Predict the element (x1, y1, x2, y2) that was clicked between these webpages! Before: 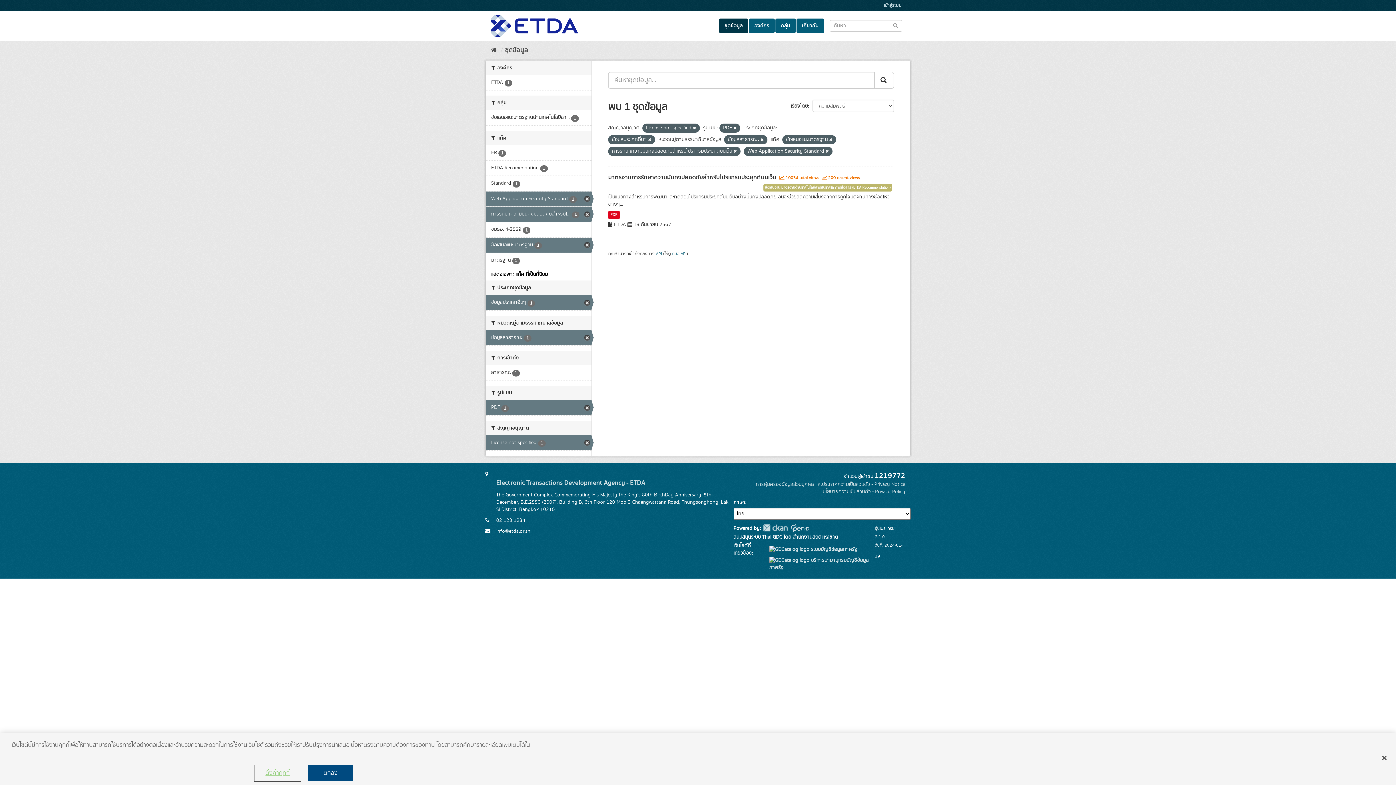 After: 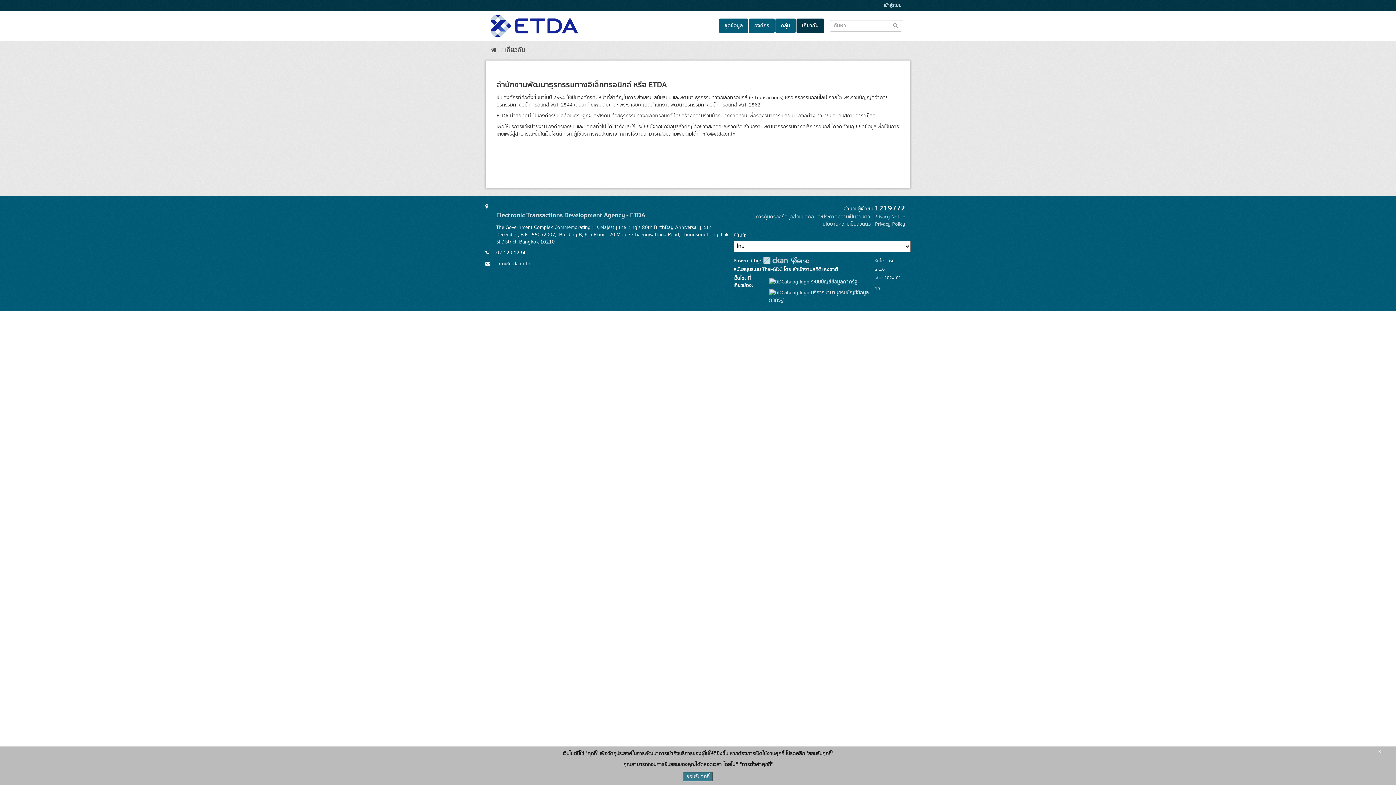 Action: bbox: (796, 18, 824, 33) label: เกี่ยวกับ